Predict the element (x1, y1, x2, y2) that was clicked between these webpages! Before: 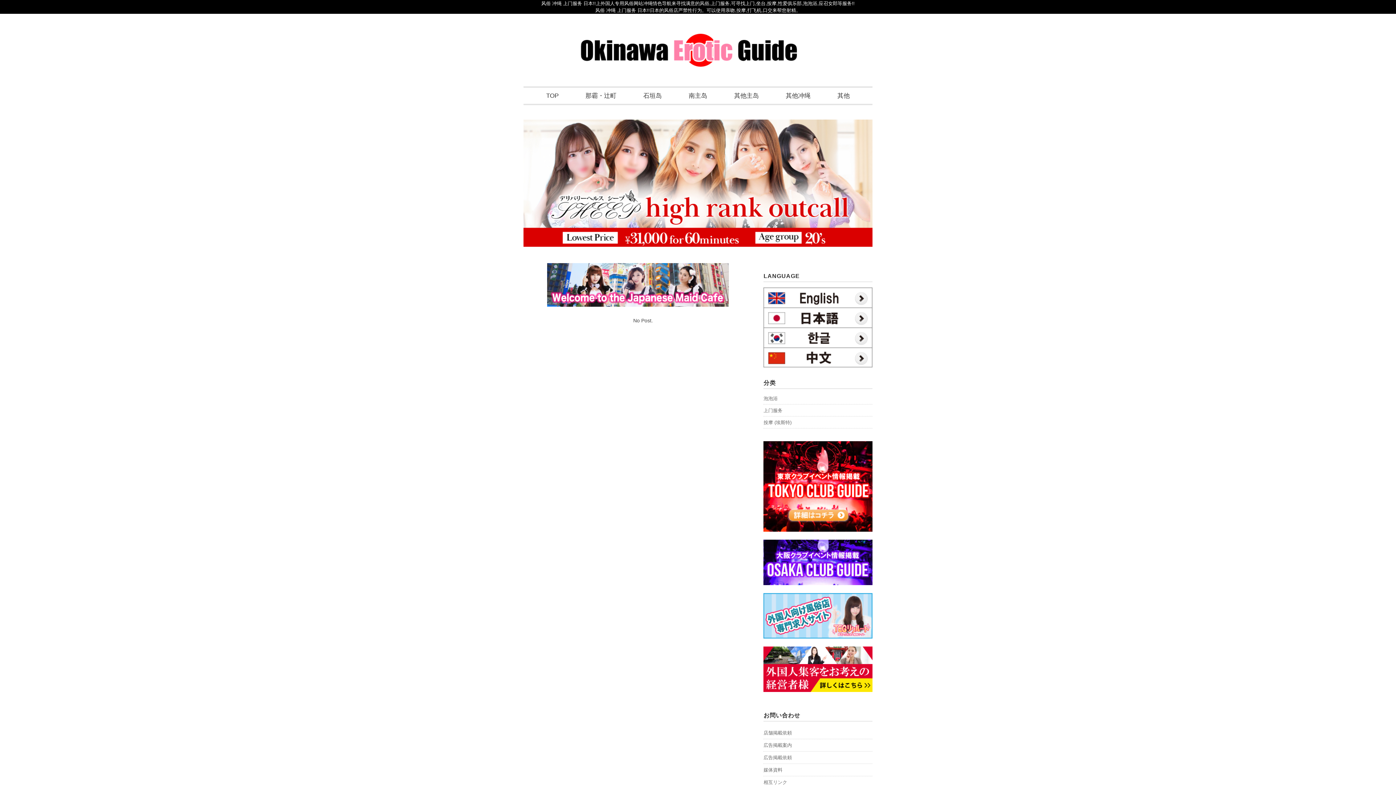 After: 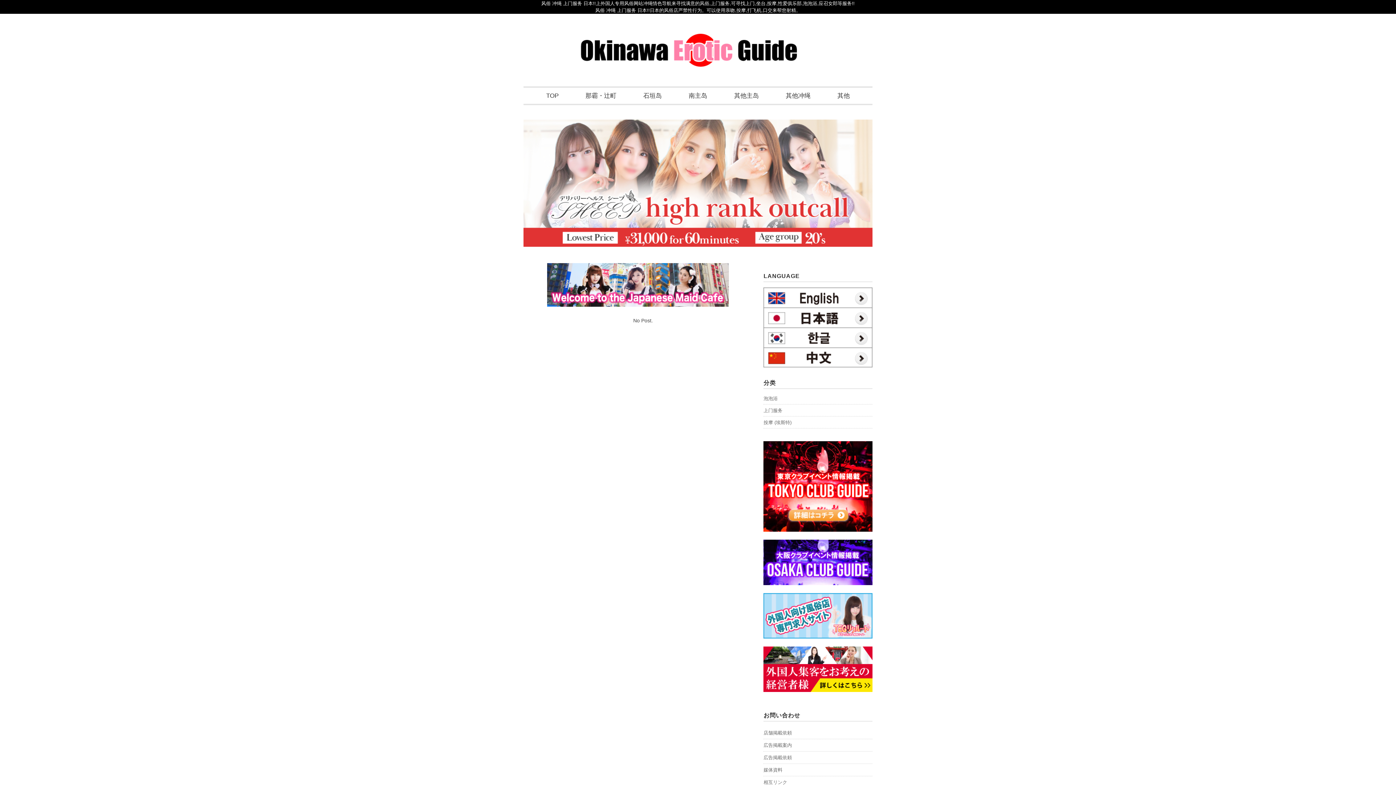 Action: bbox: (523, 121, 872, 126)